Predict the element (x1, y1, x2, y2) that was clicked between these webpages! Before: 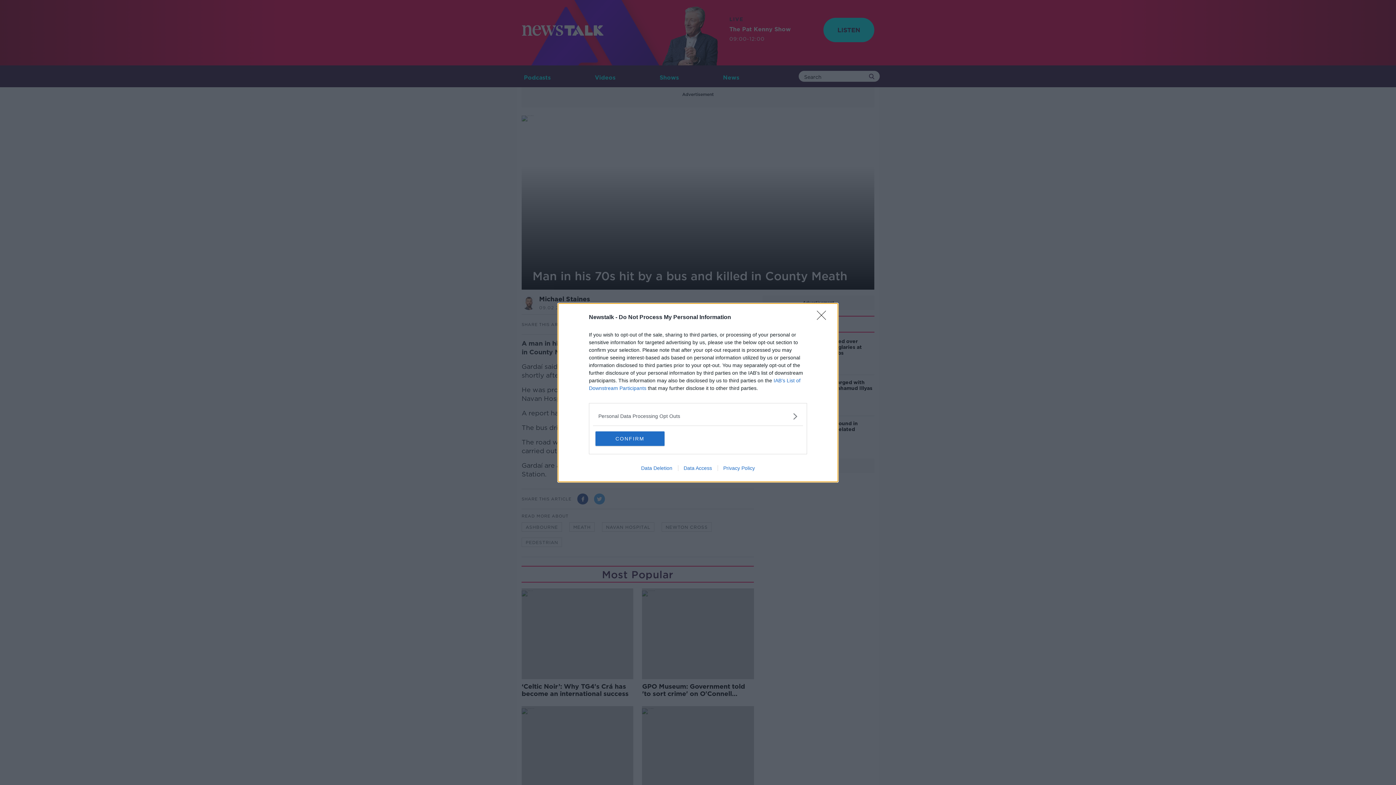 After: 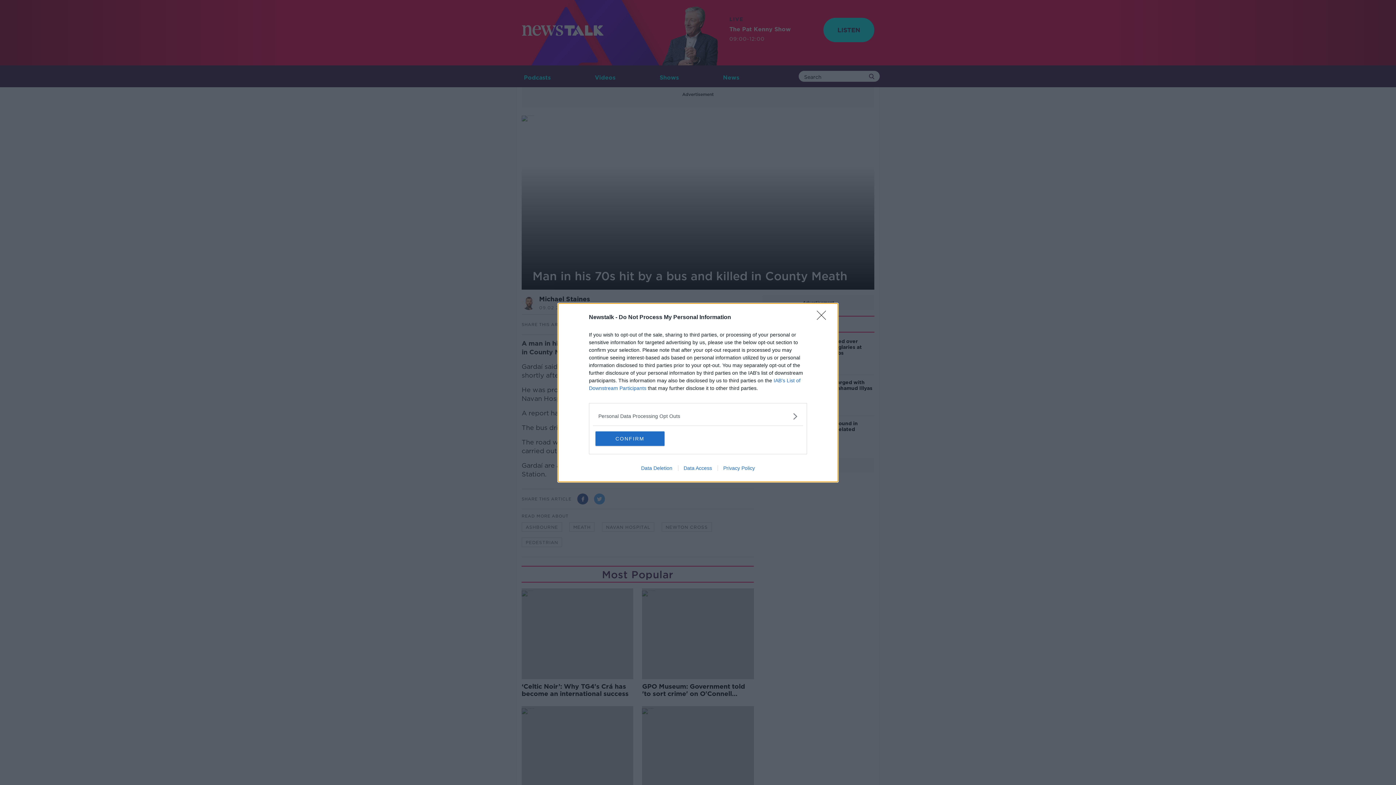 Action: label: Data Deletion bbox: (635, 465, 678, 471)